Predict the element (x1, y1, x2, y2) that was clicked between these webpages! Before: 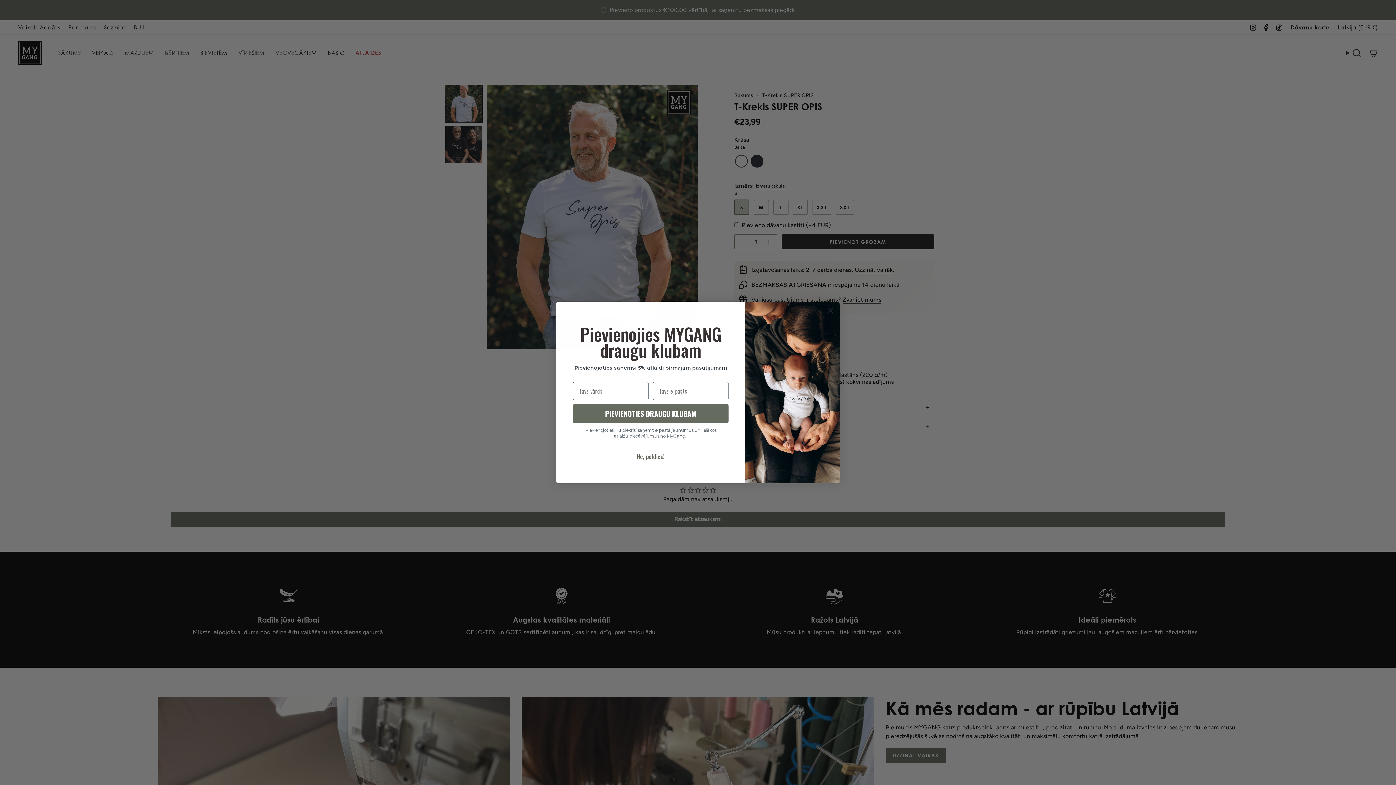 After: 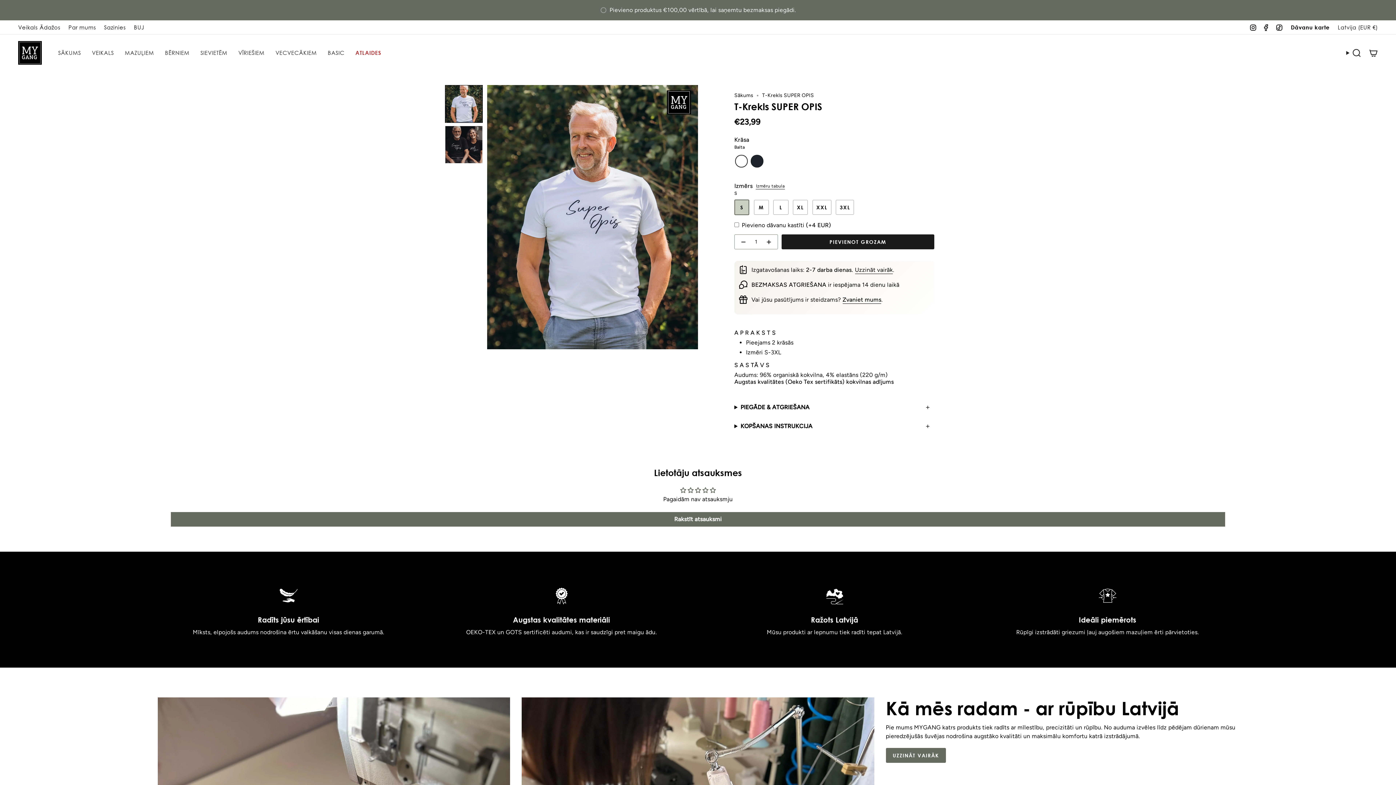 Action: label: Nē, paldies! bbox: (573, 449, 728, 463)